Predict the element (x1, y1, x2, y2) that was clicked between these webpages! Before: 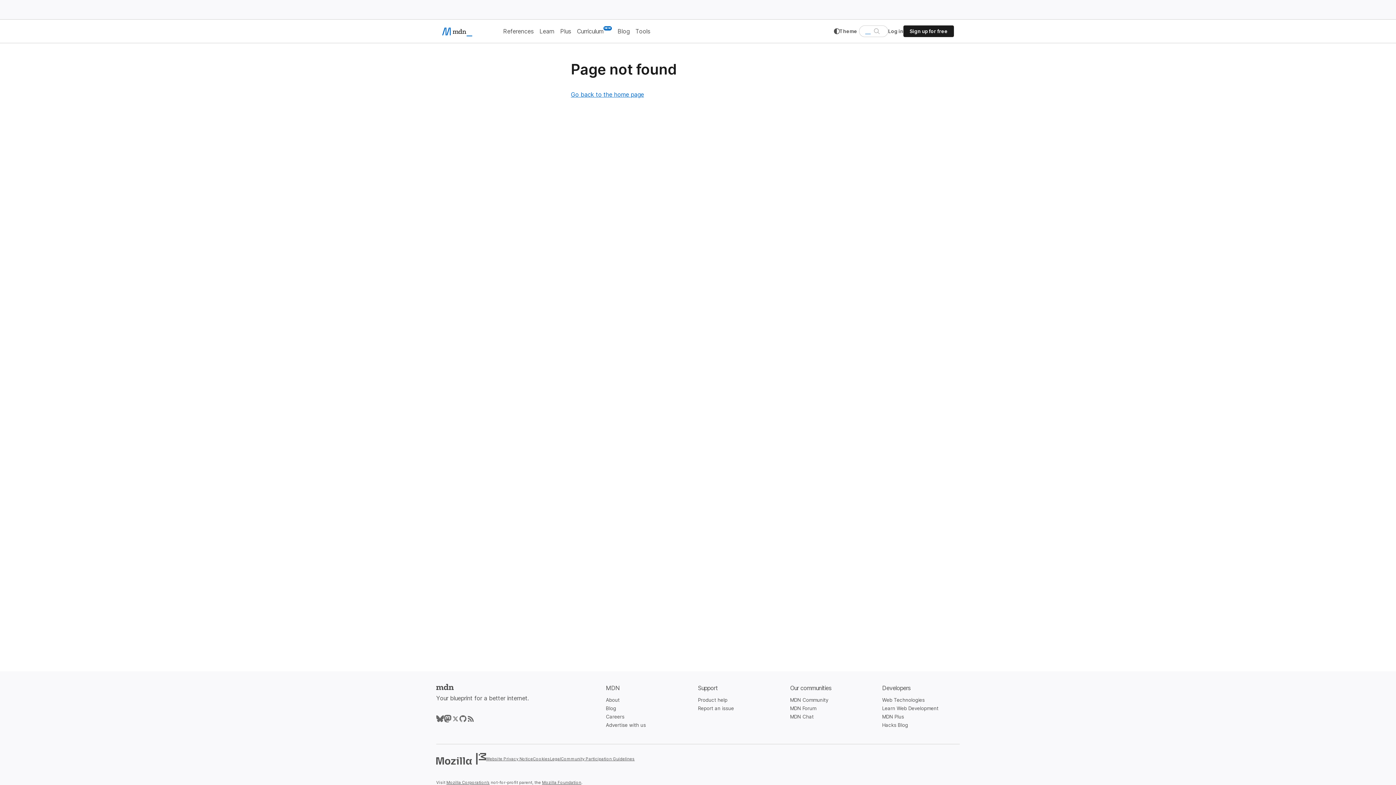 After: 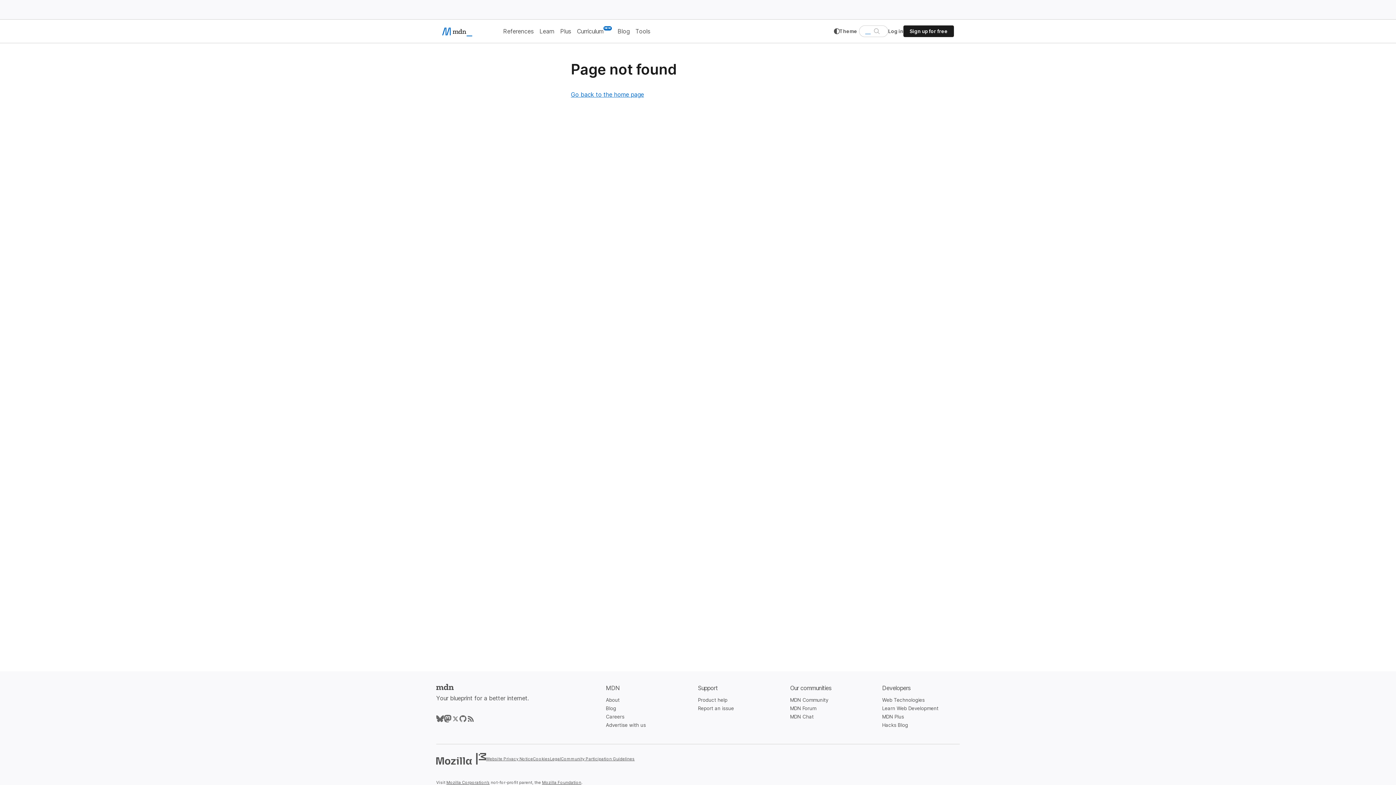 Action: bbox: (606, 714, 624, 720) label: Careers